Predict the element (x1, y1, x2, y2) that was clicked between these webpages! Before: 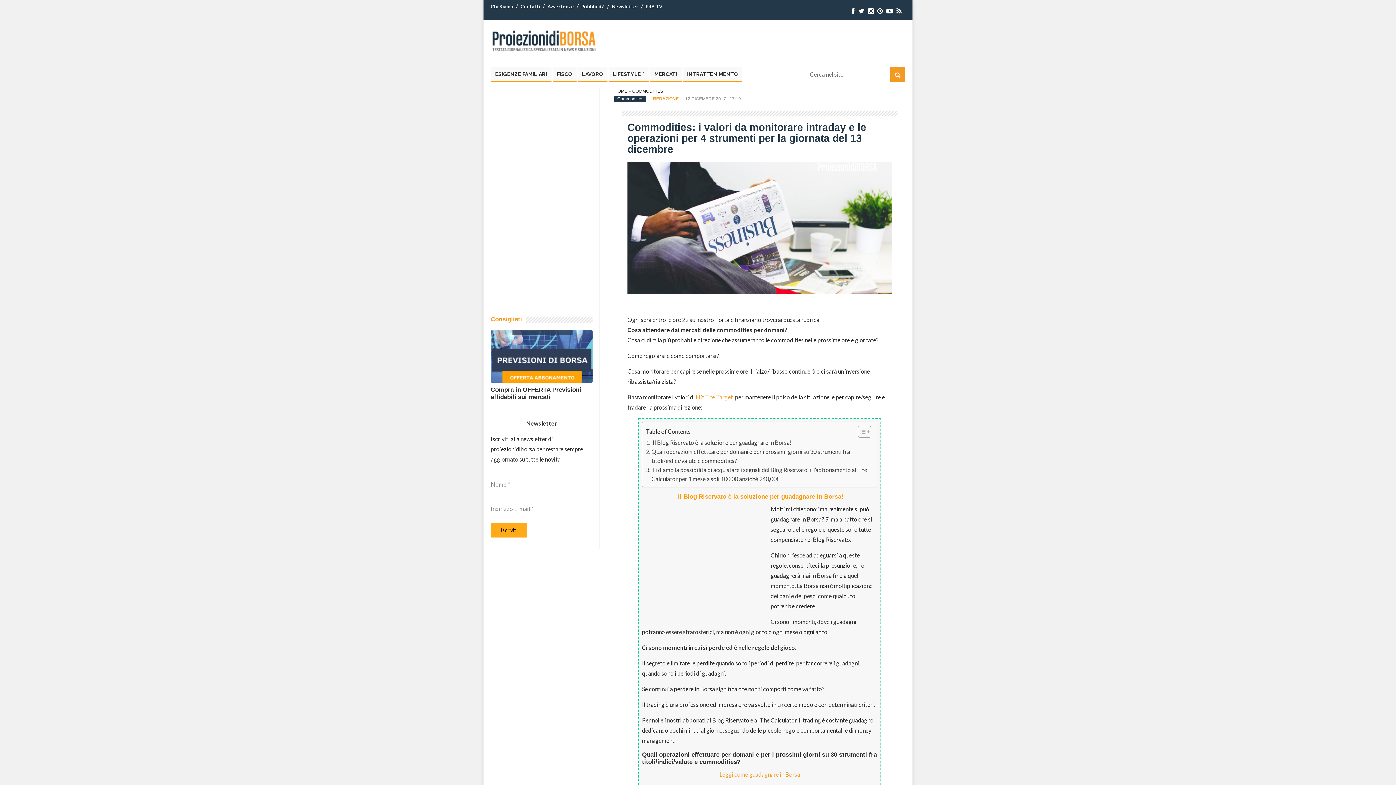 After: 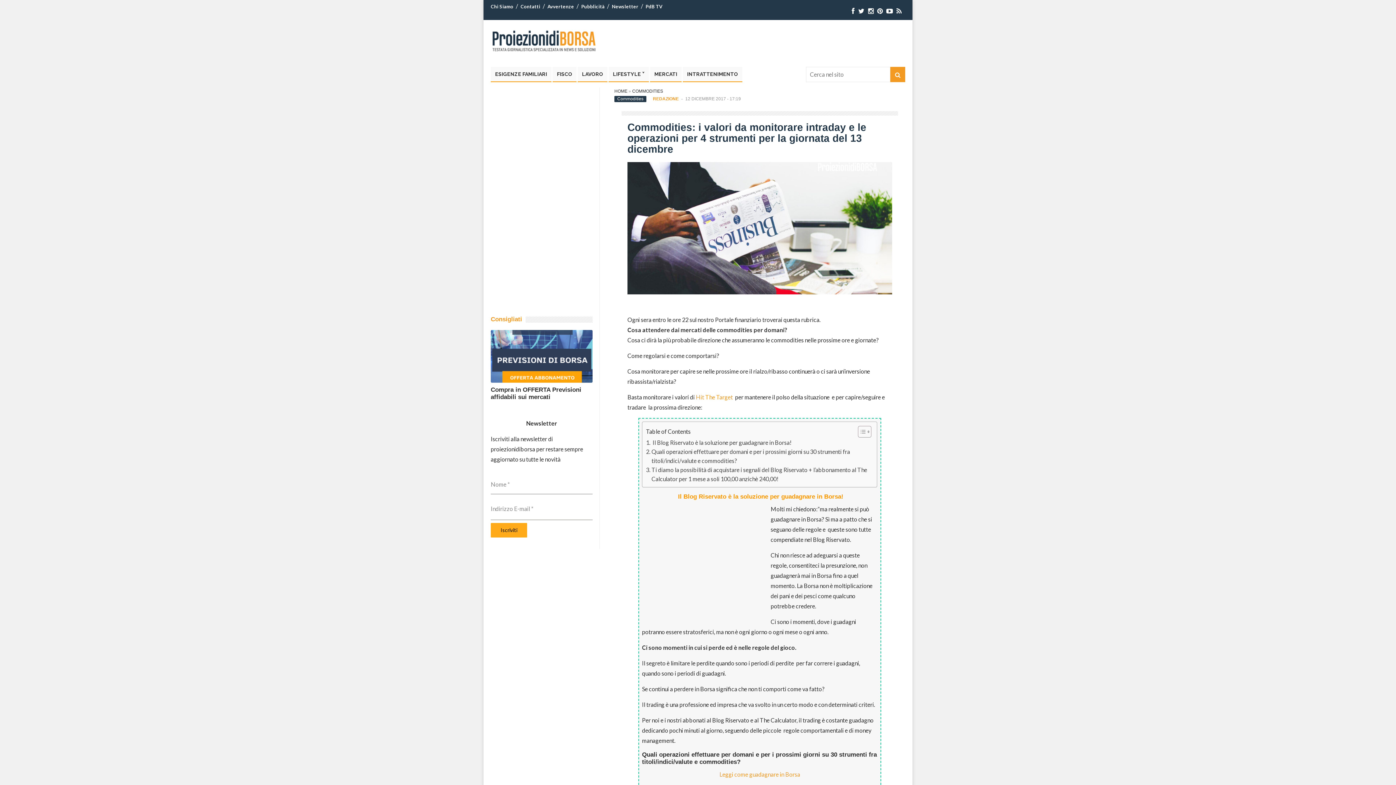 Action: bbox: (852, 7, 854, 14)